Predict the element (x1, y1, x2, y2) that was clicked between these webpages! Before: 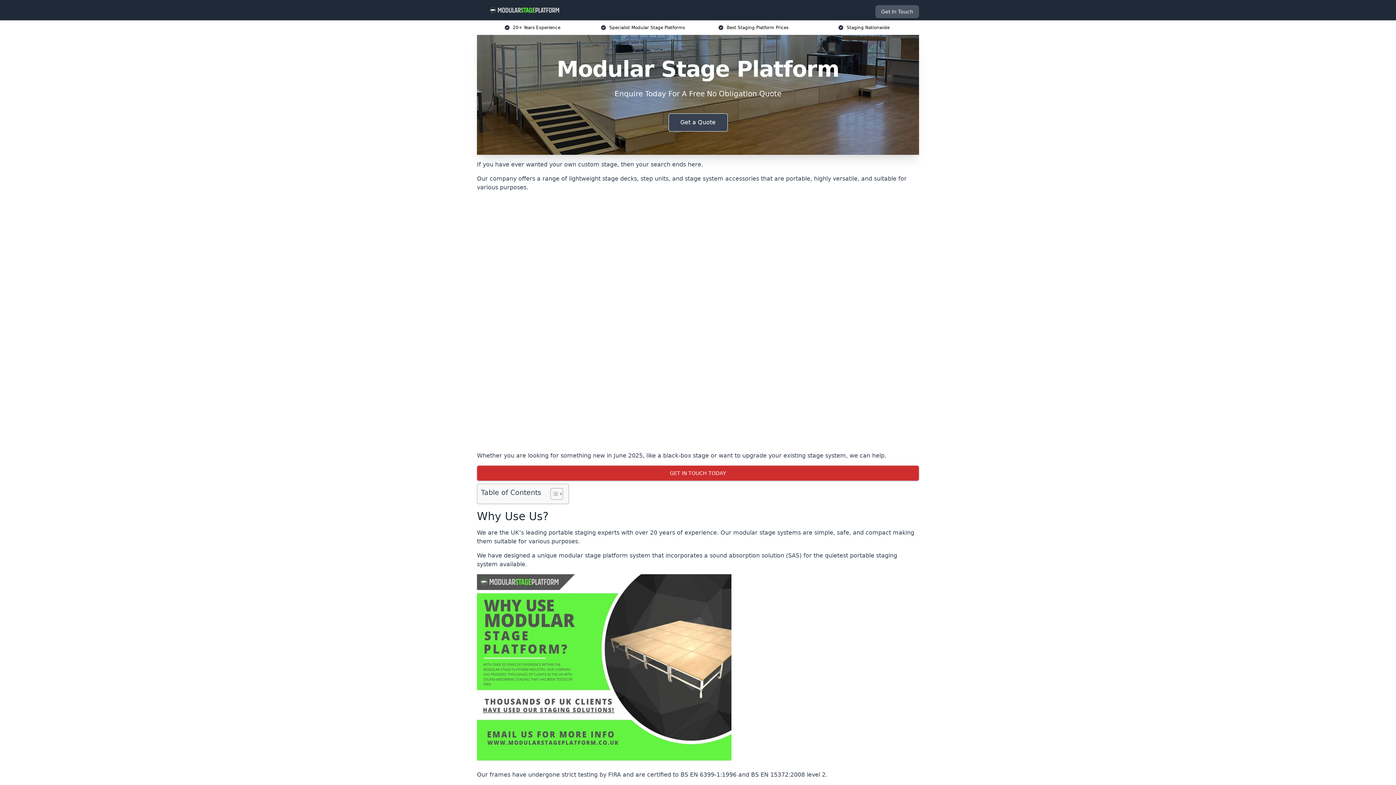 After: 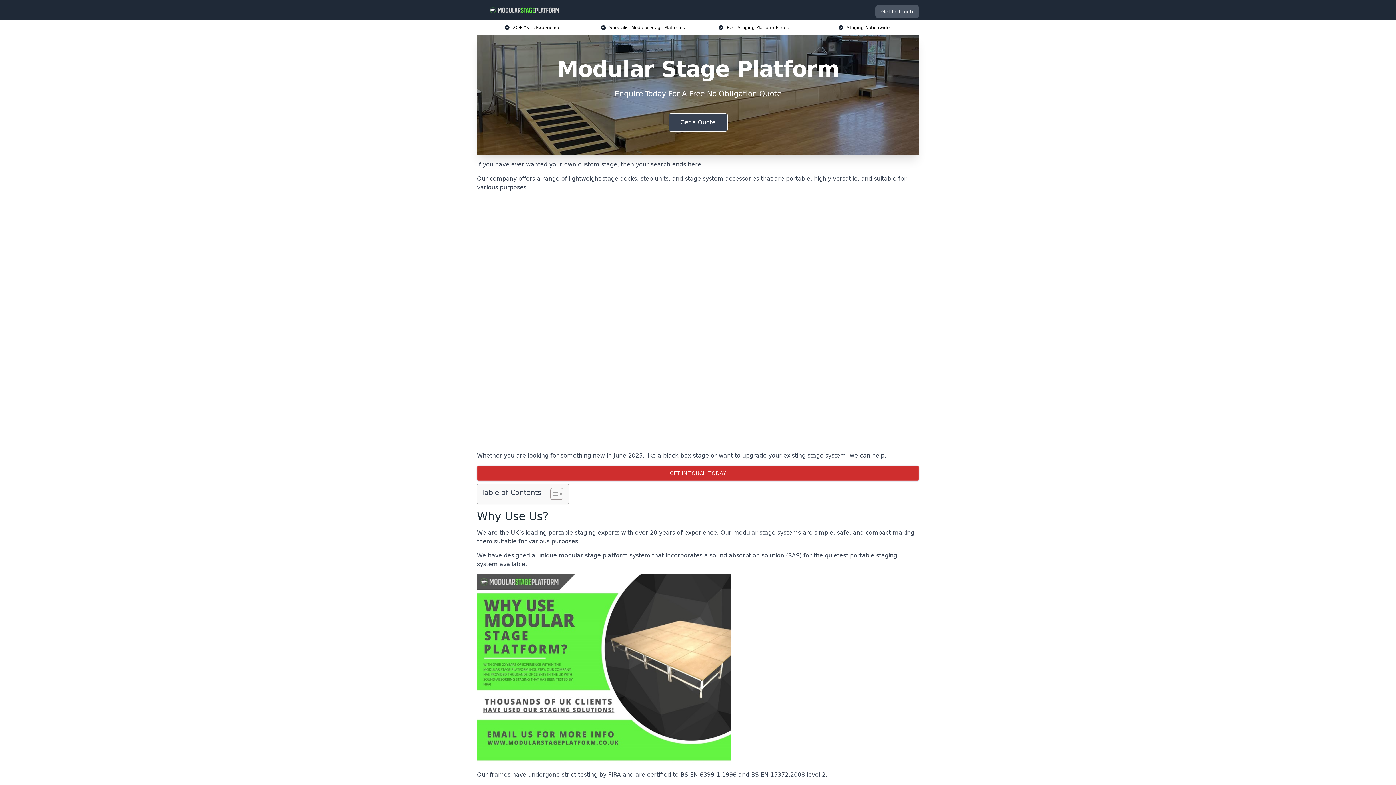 Action: bbox: (482, 5, 570, 14)